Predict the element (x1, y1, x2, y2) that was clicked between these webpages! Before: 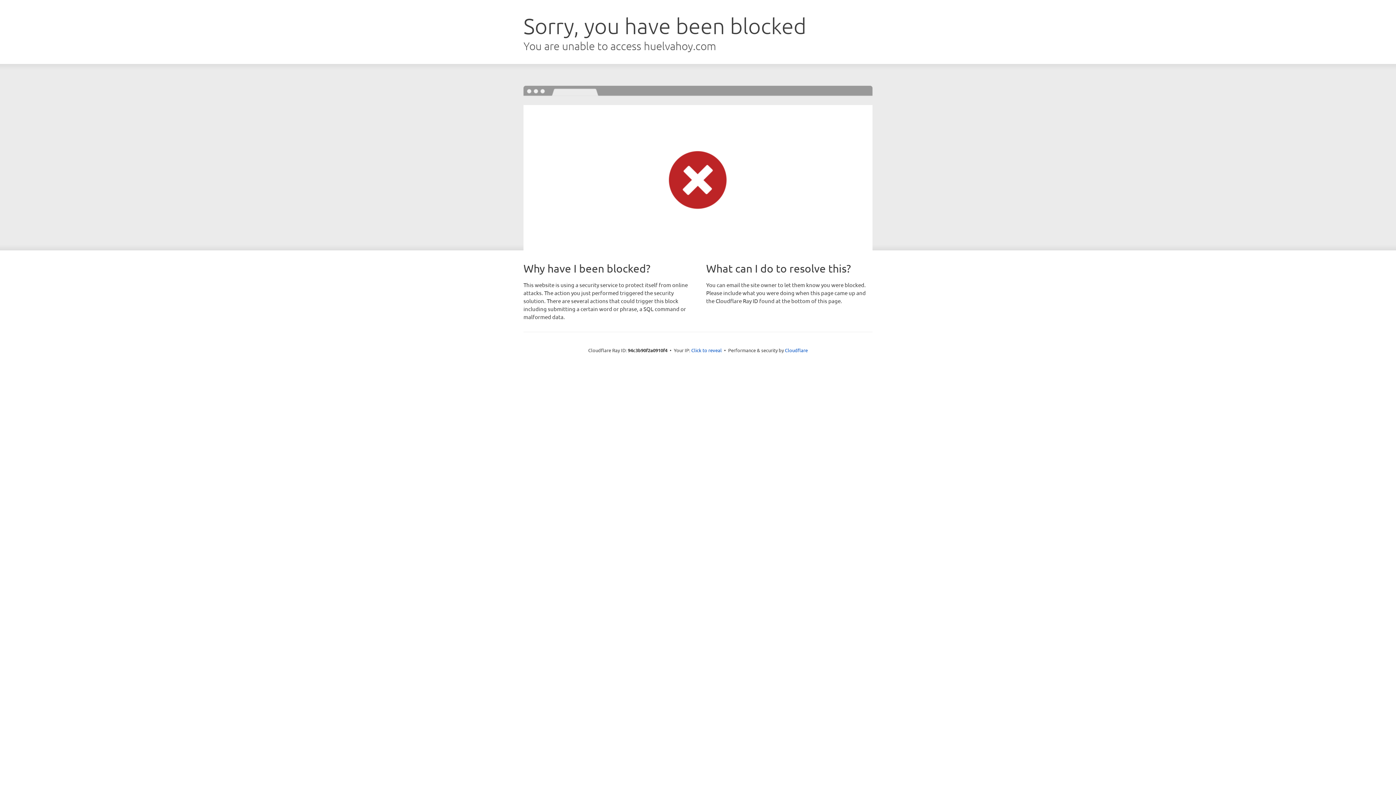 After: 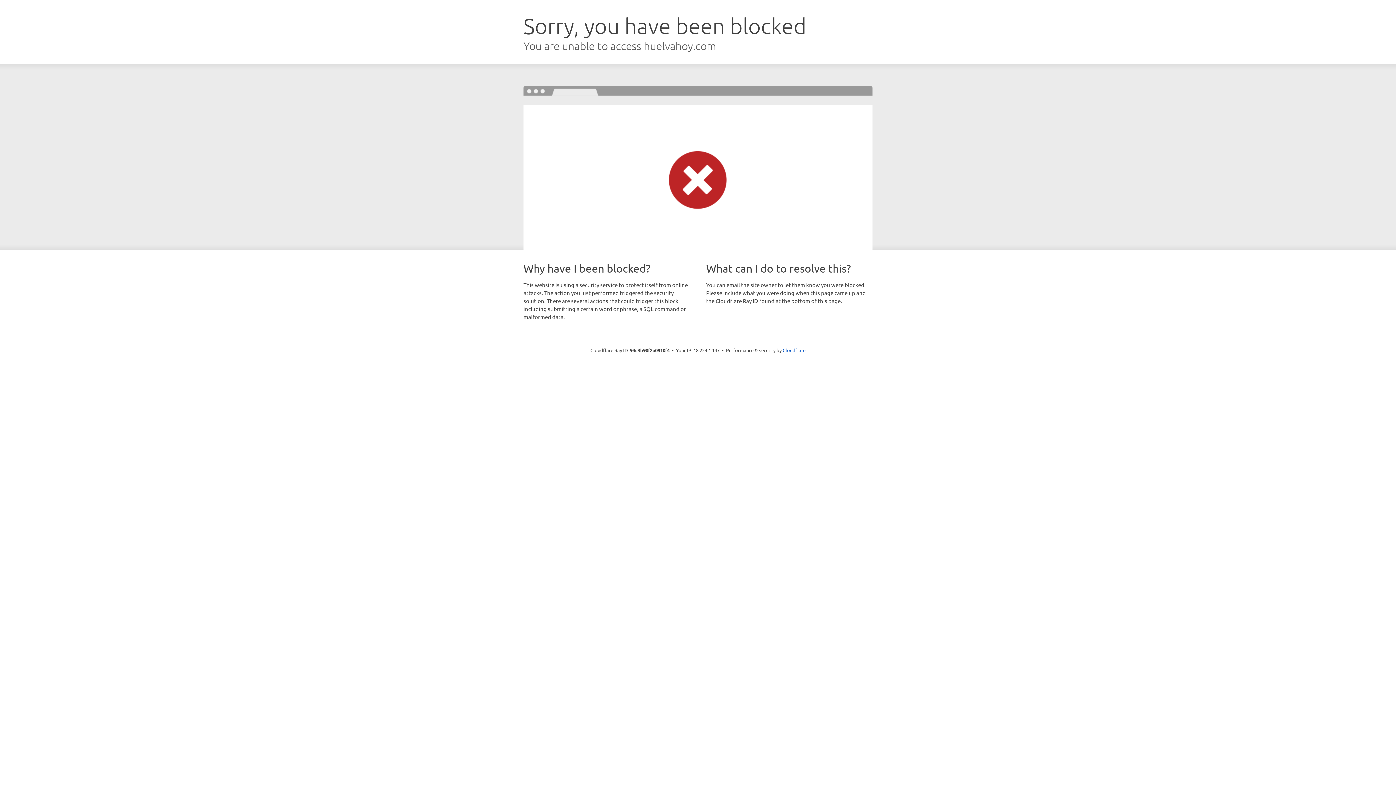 Action: bbox: (691, 346, 722, 353) label: Click to reveal